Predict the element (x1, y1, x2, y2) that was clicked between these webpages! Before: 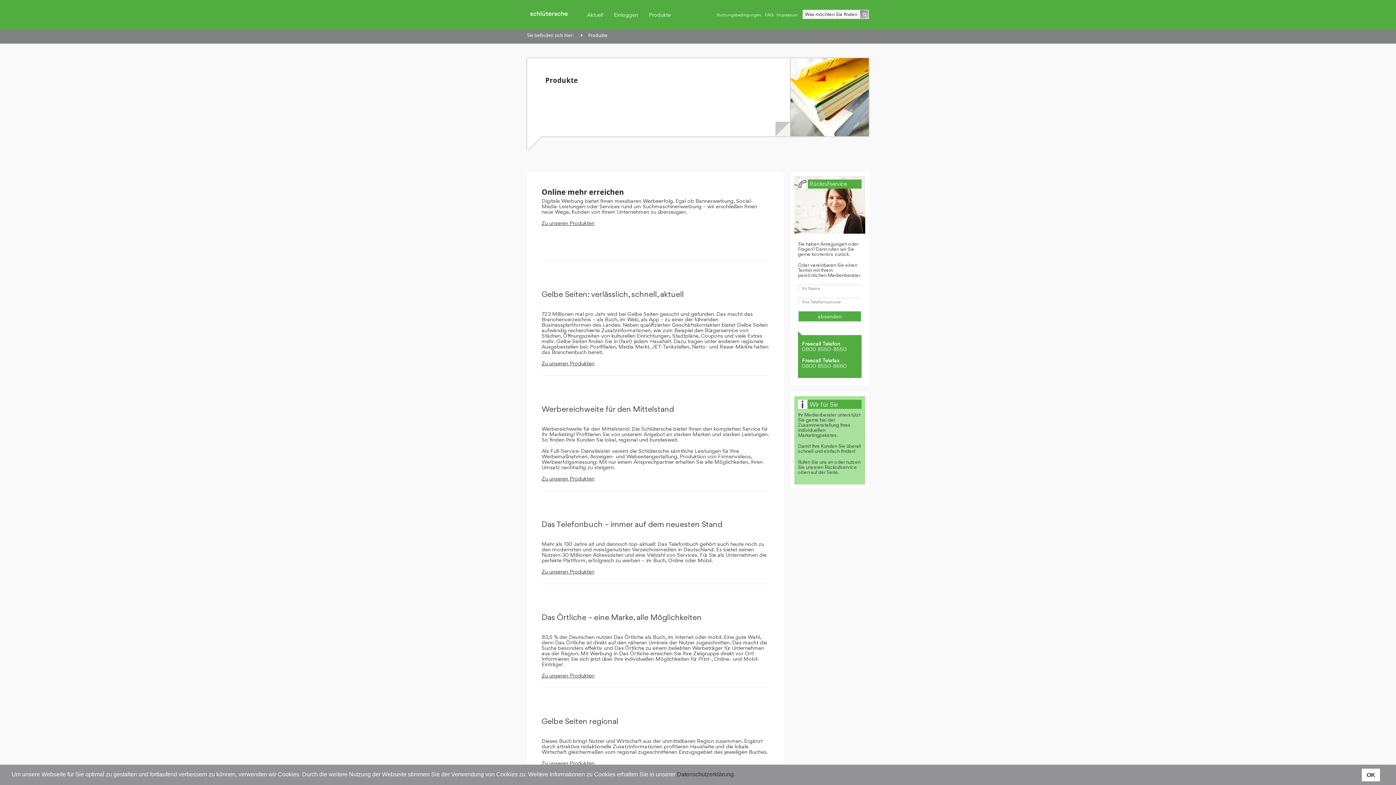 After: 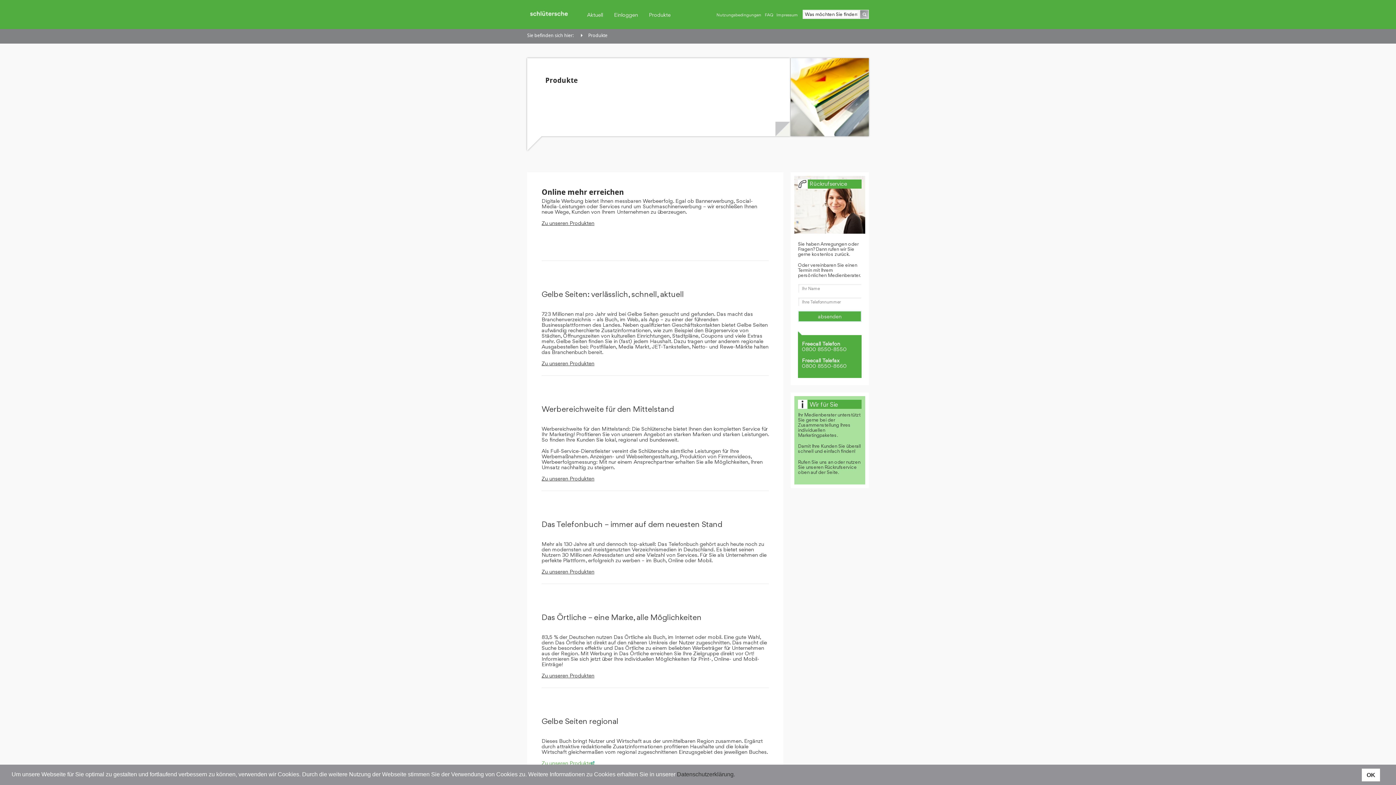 Action: bbox: (541, 760, 594, 766) label: Zu unseren Produkten